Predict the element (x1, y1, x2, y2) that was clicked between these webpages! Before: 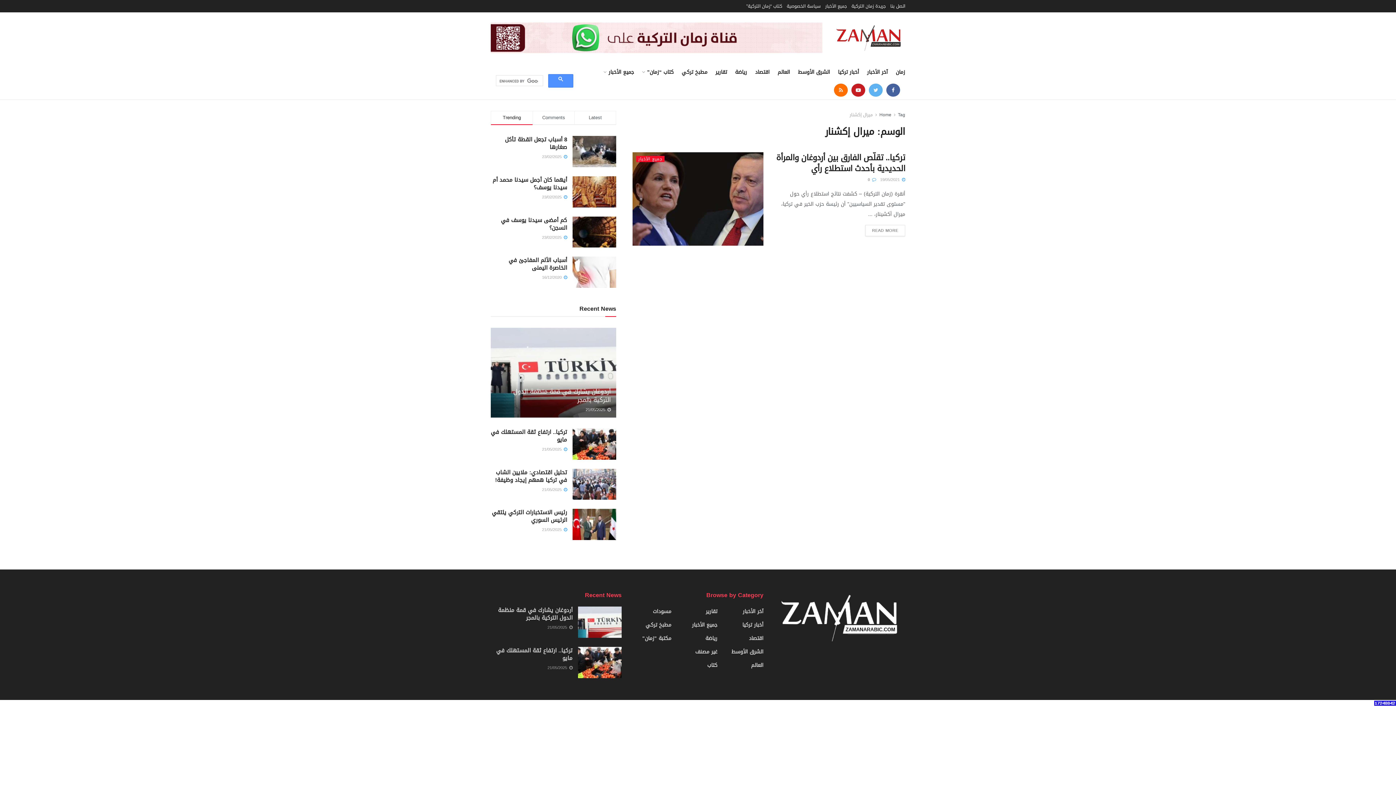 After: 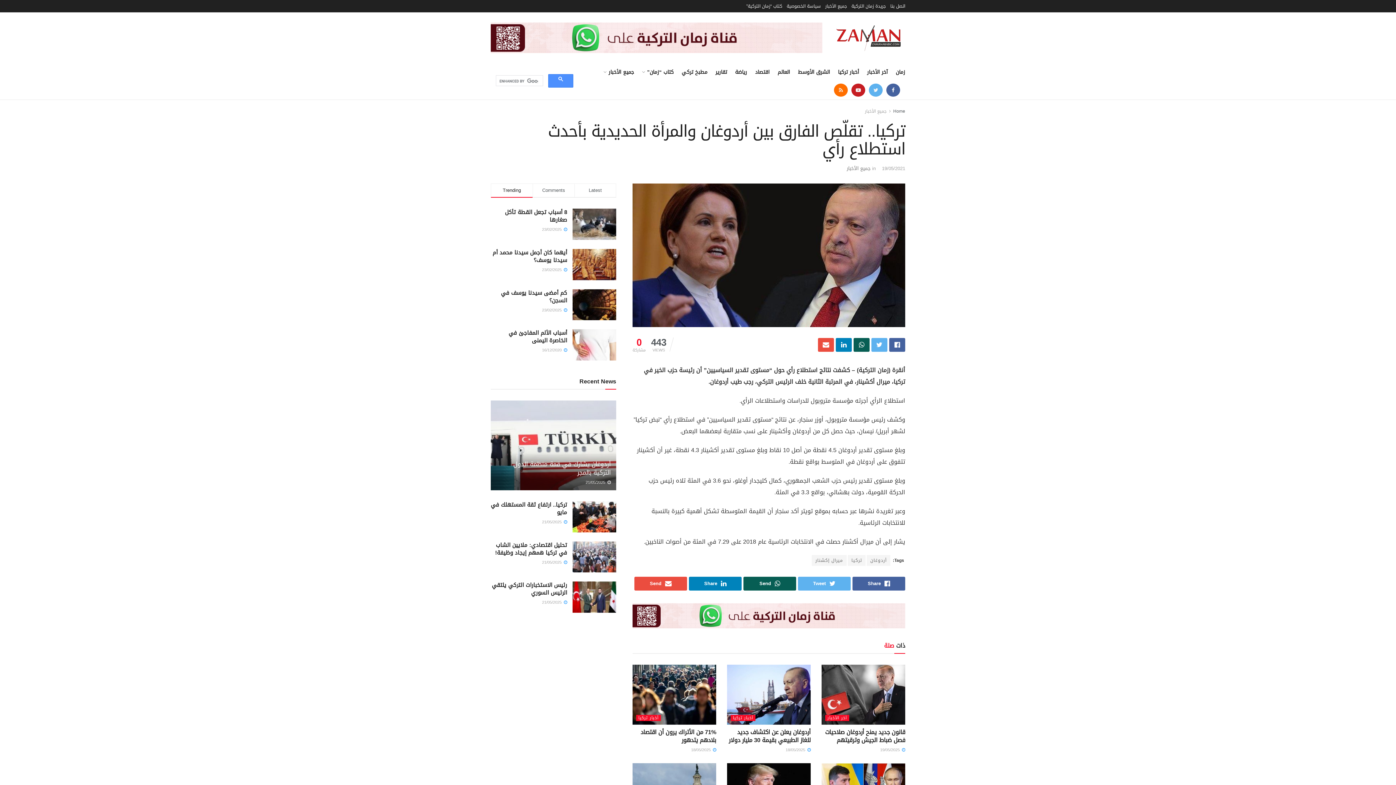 Action: label: تركيا.. تقلّص الفارق بين أردوغان والمرأة الحديدية بأحدث استطلاع رأي bbox: (776, 150, 905, 176)